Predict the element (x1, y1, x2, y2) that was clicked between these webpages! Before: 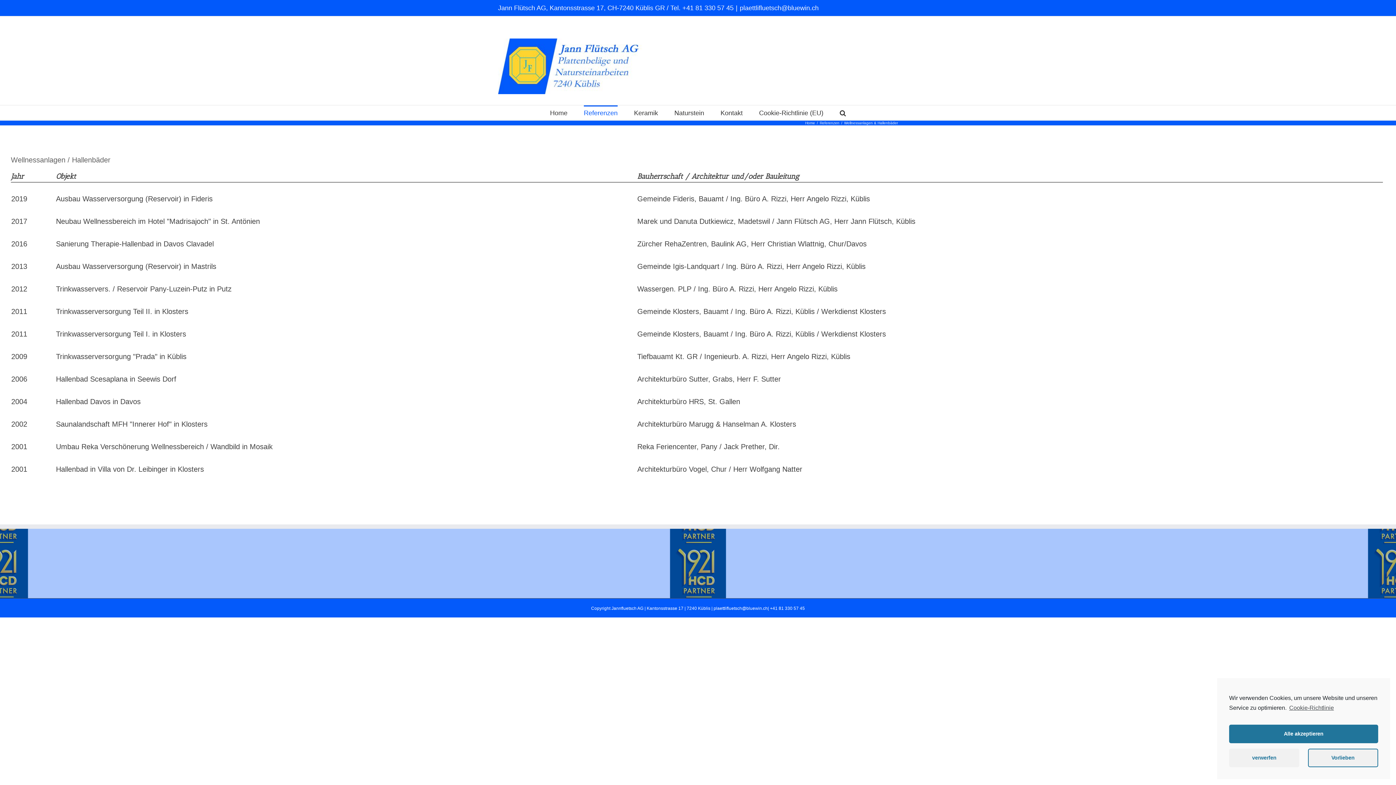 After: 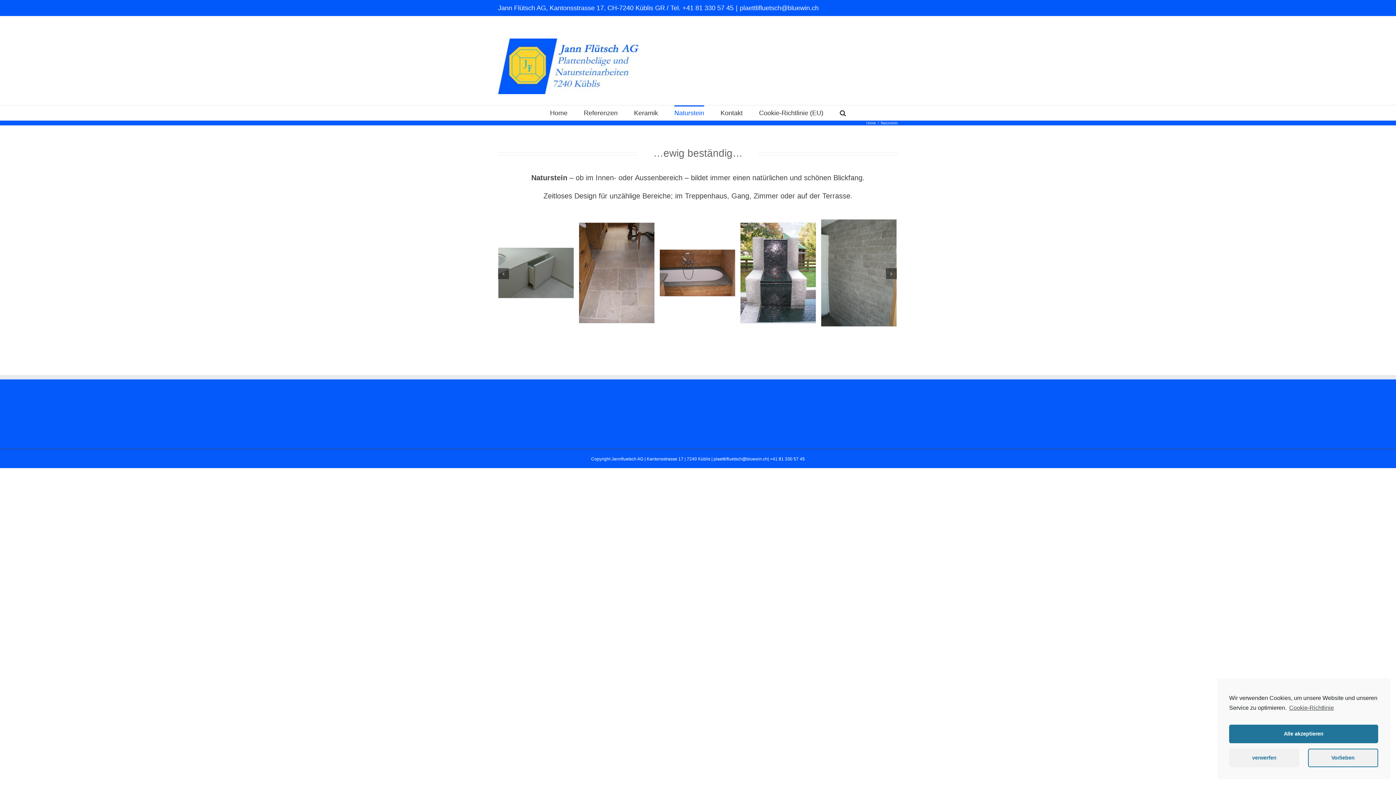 Action: label: Naturstein bbox: (674, 105, 704, 120)